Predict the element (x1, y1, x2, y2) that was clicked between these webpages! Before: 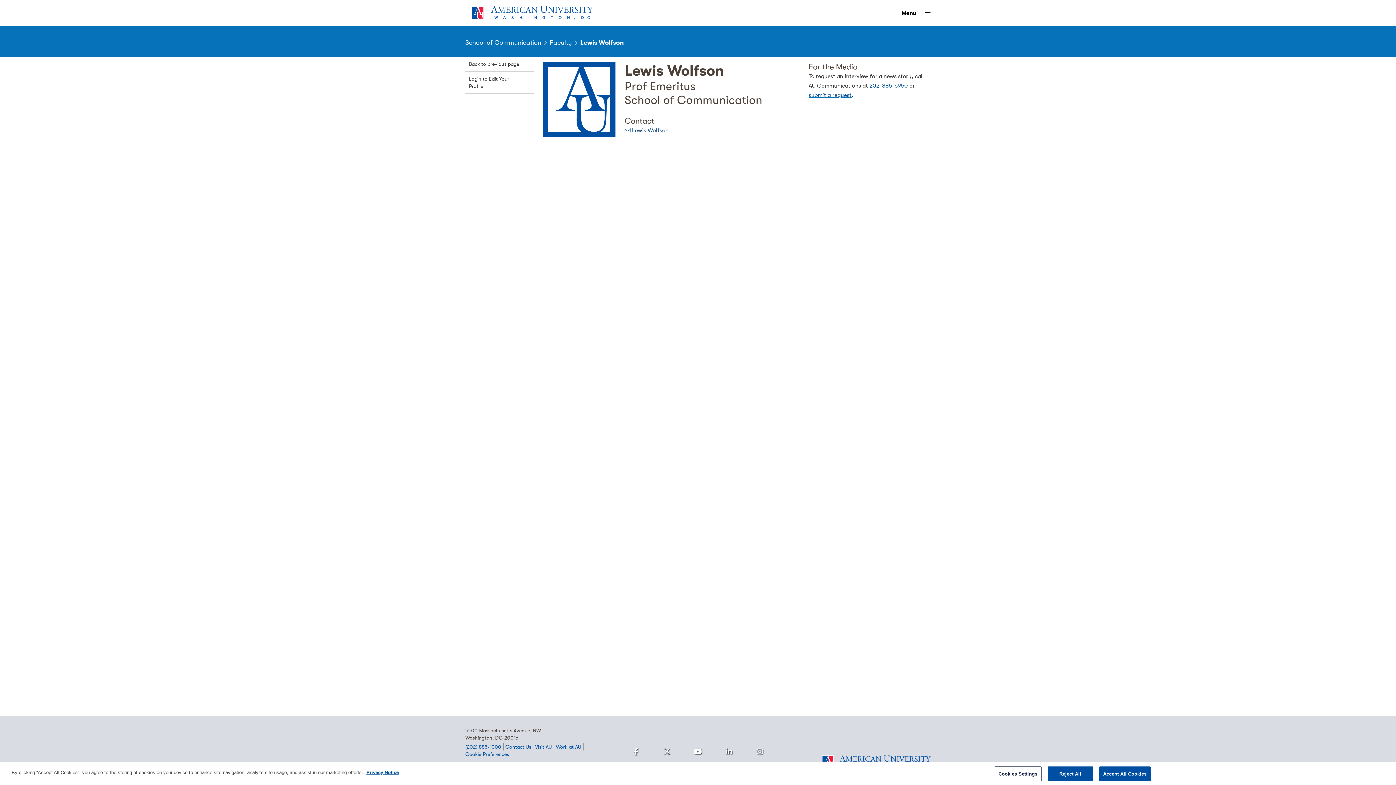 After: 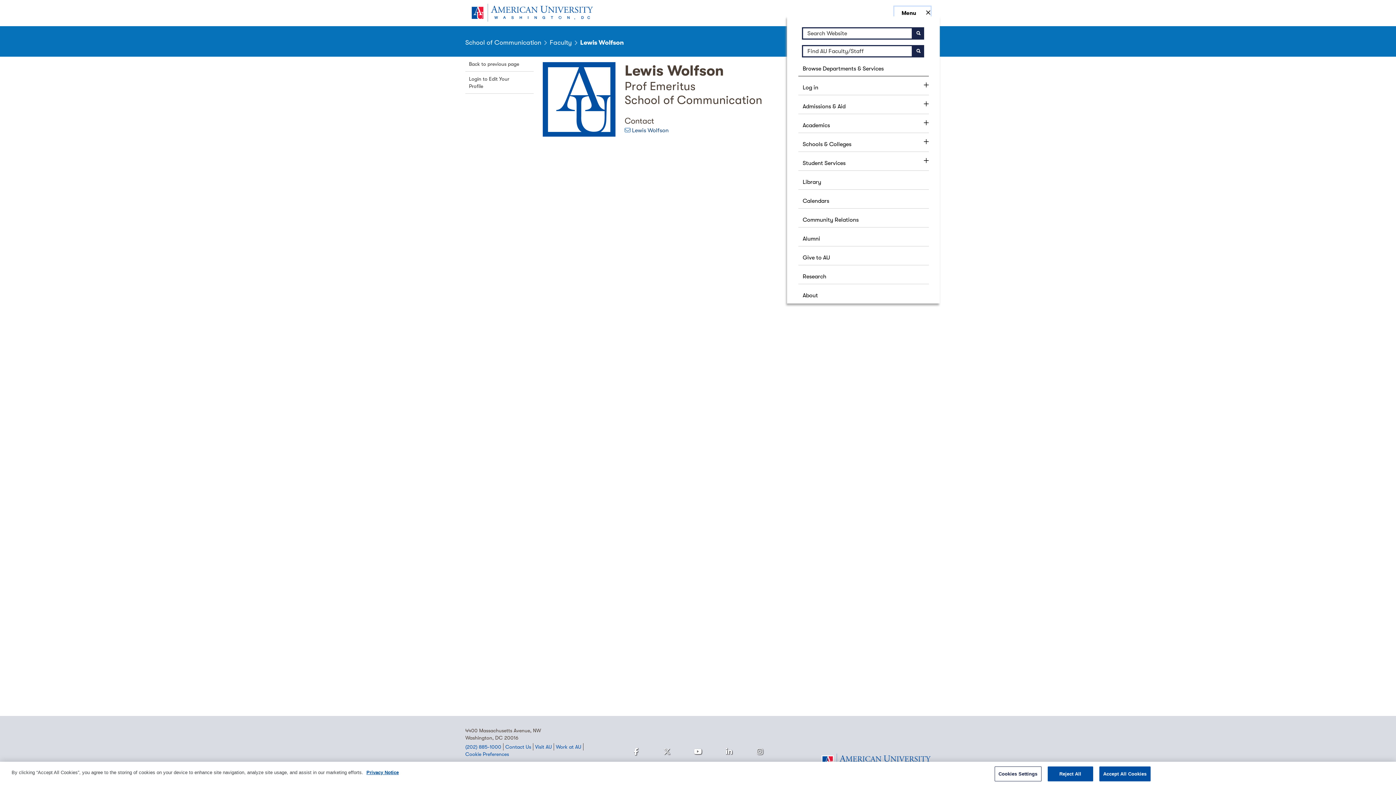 Action: label: Show
Menu bbox: (894, 6, 930, 19)